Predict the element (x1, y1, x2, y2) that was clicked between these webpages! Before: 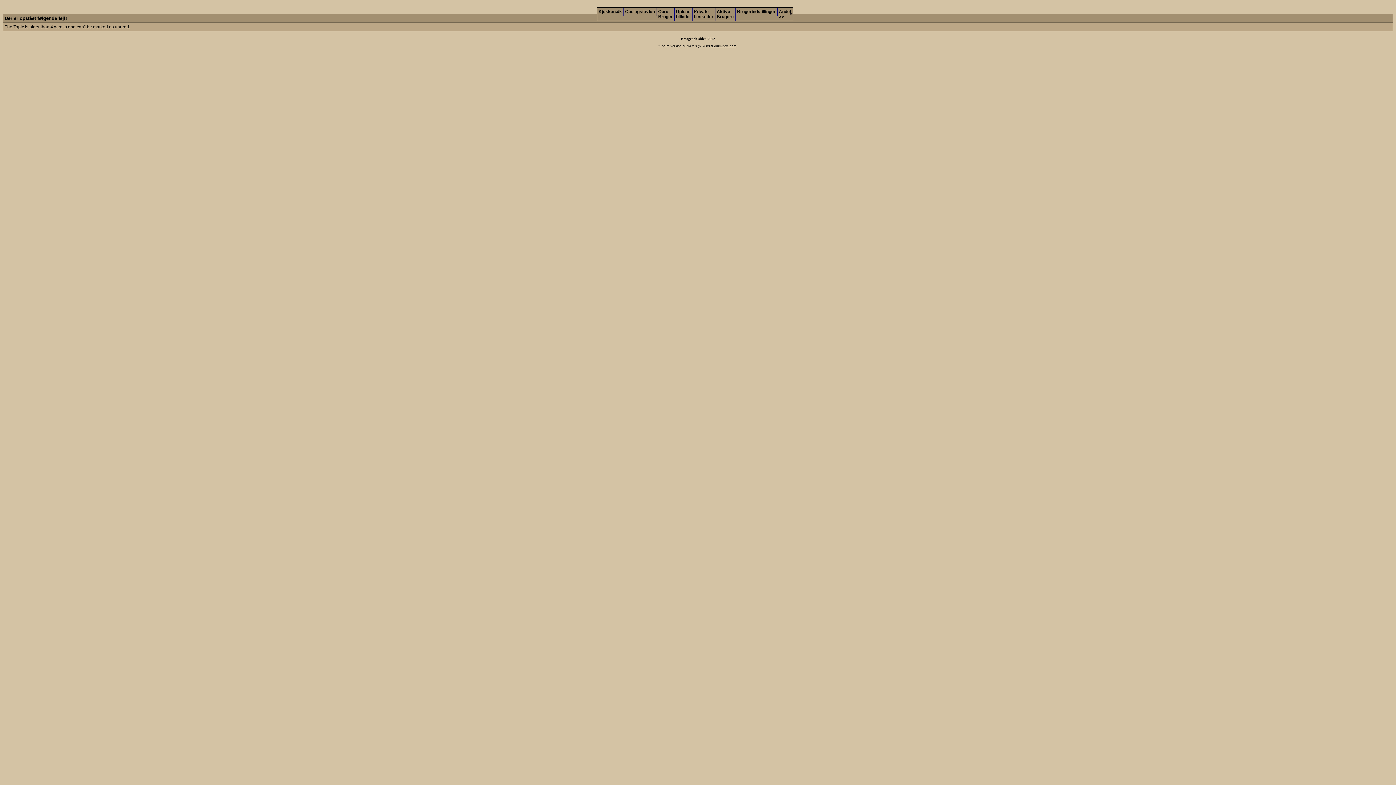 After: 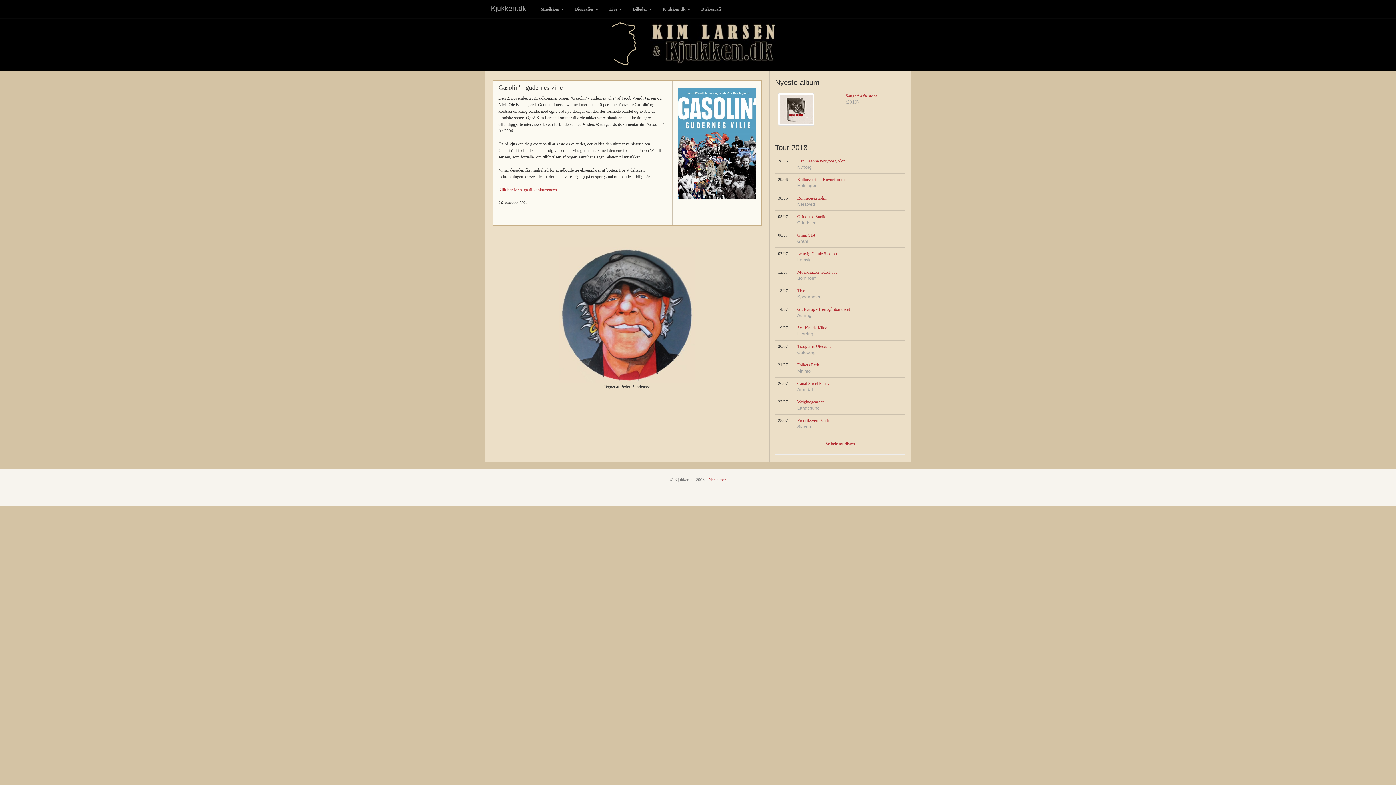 Action: label: Kjukken.dk bbox: (597, 7, 623, 15)